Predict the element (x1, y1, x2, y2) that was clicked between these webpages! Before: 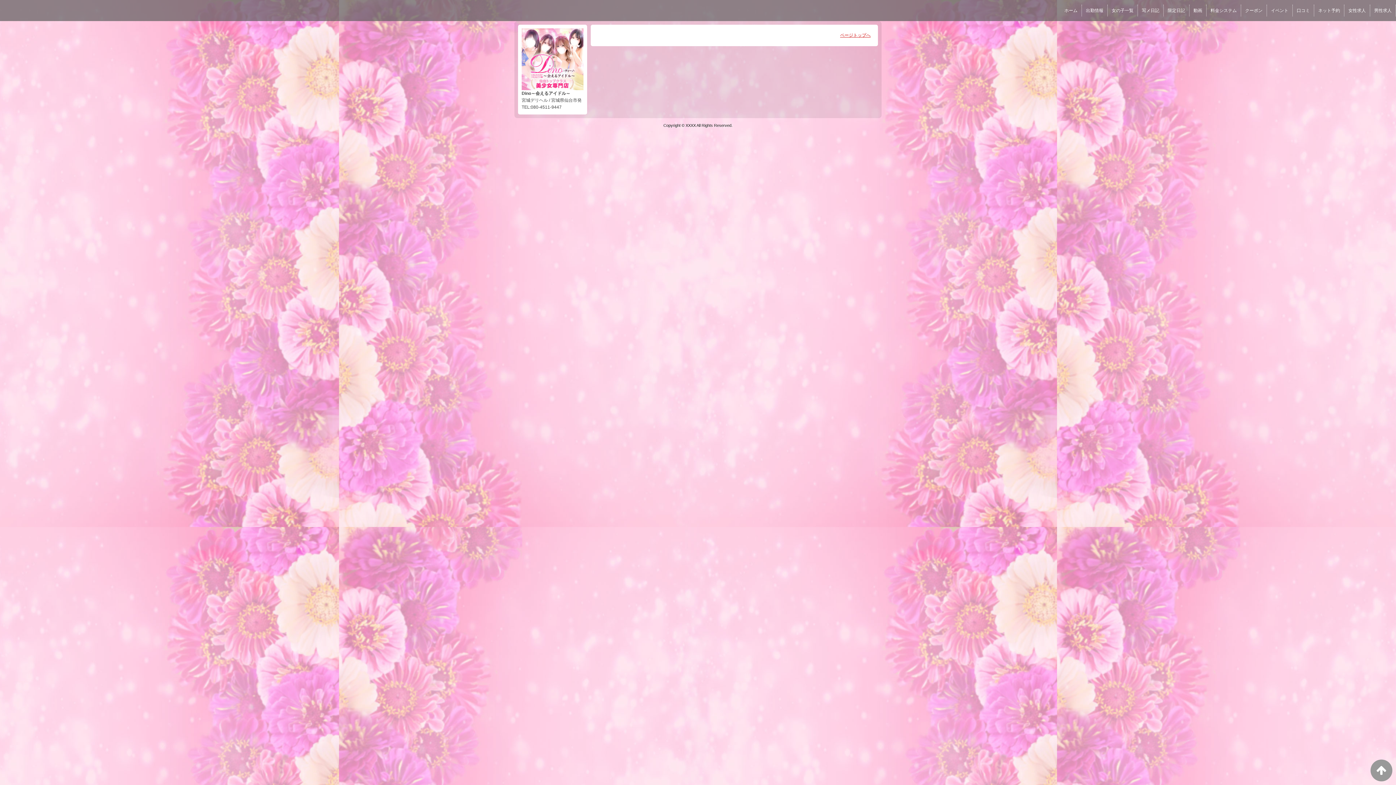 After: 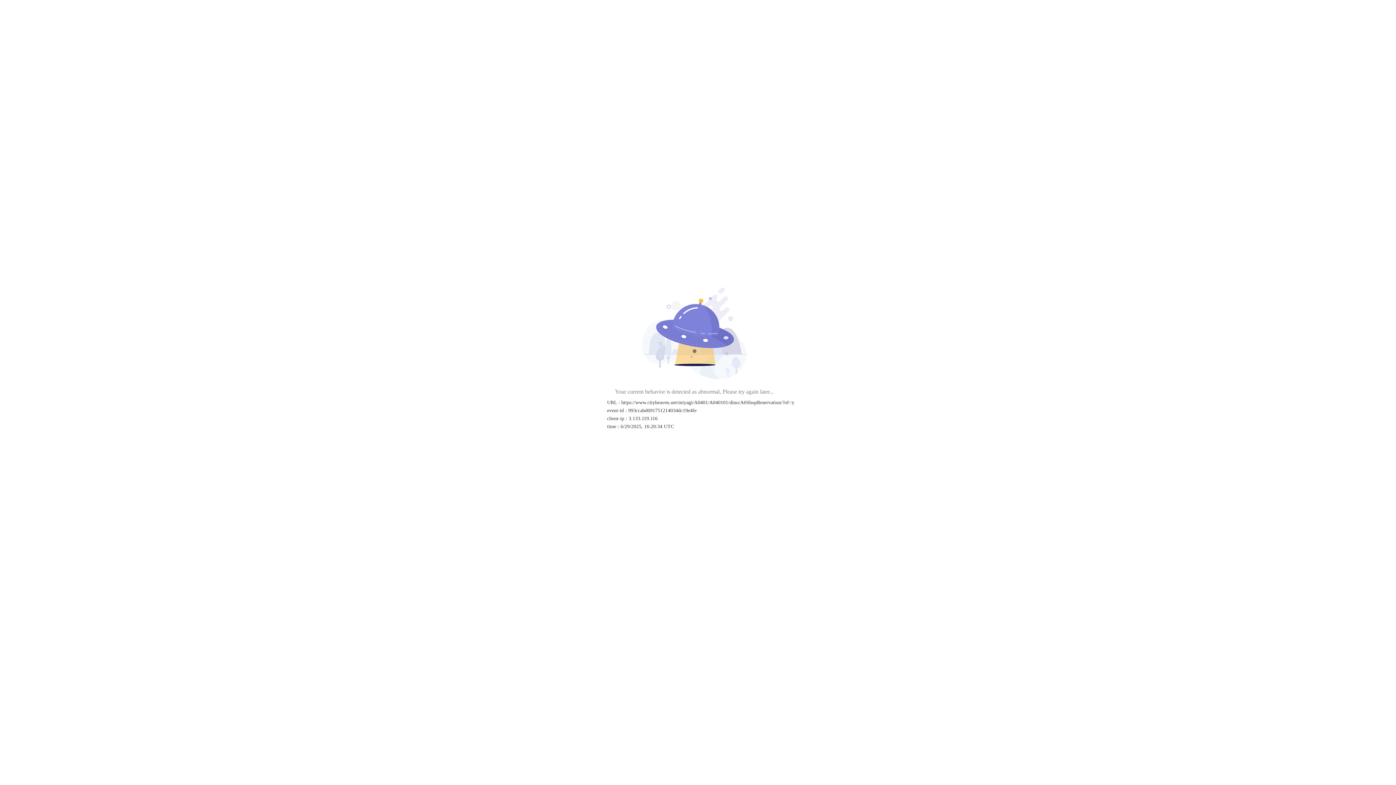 Action: bbox: (1314, 5, 1344, 15) label: ネット予約